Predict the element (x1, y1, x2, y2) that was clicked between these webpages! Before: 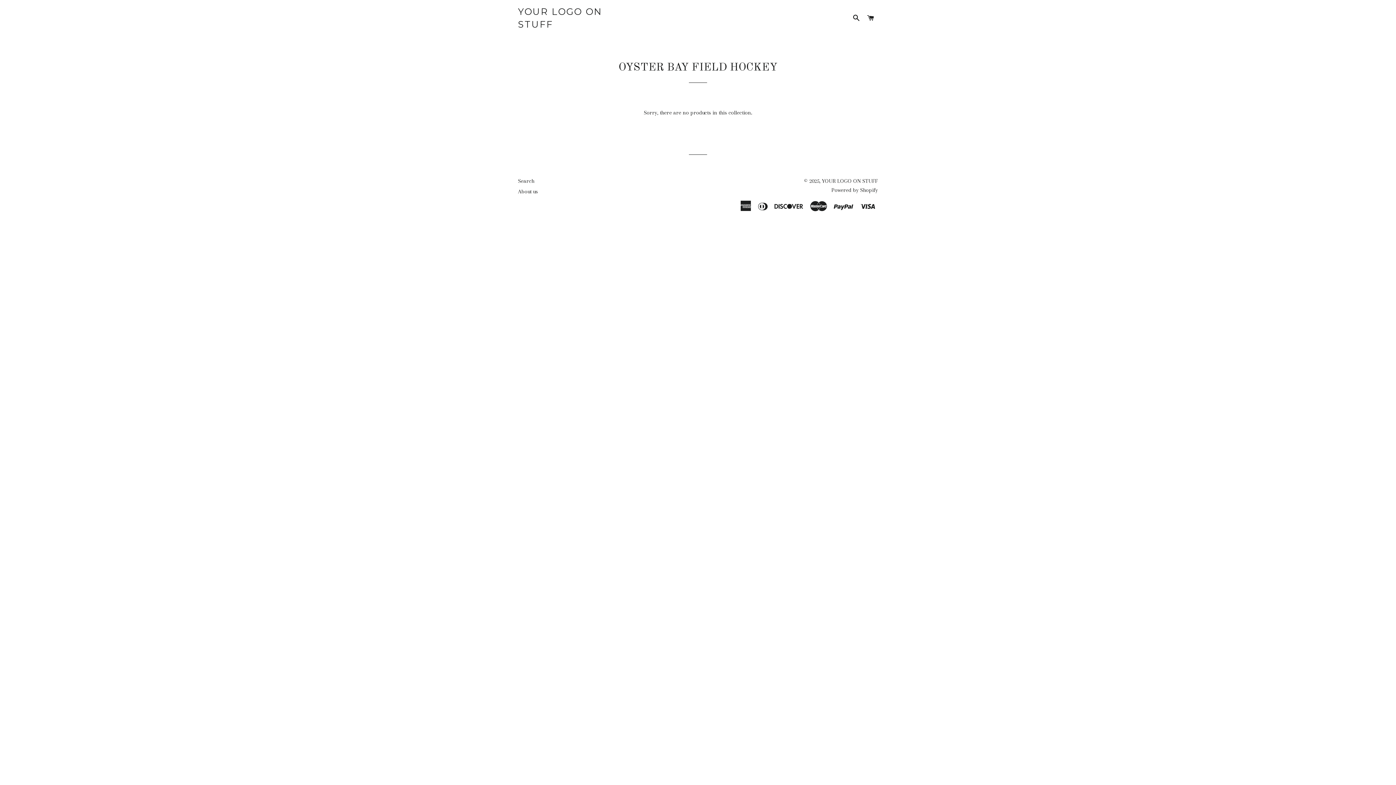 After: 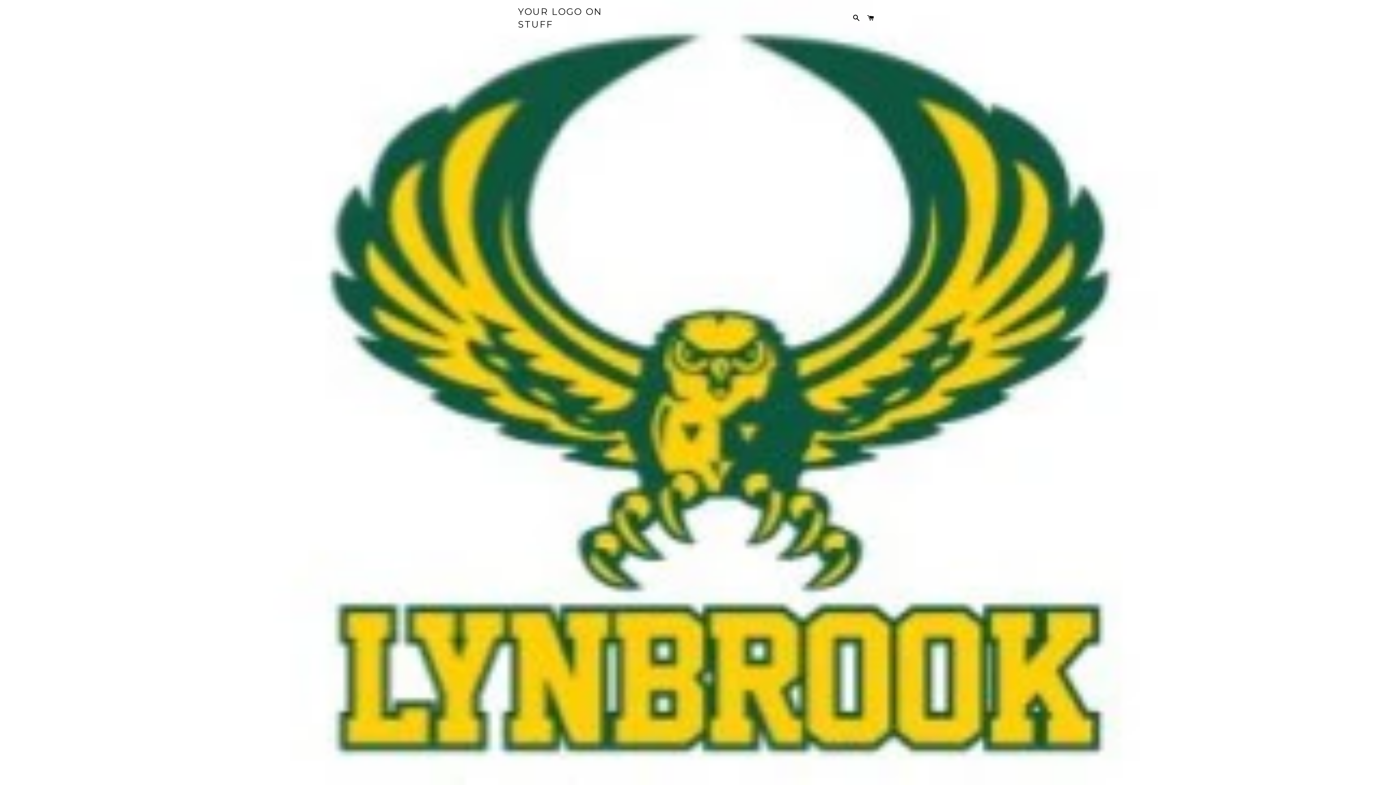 Action: label: YOUR LOGO ON STUFF bbox: (518, 5, 637, 30)